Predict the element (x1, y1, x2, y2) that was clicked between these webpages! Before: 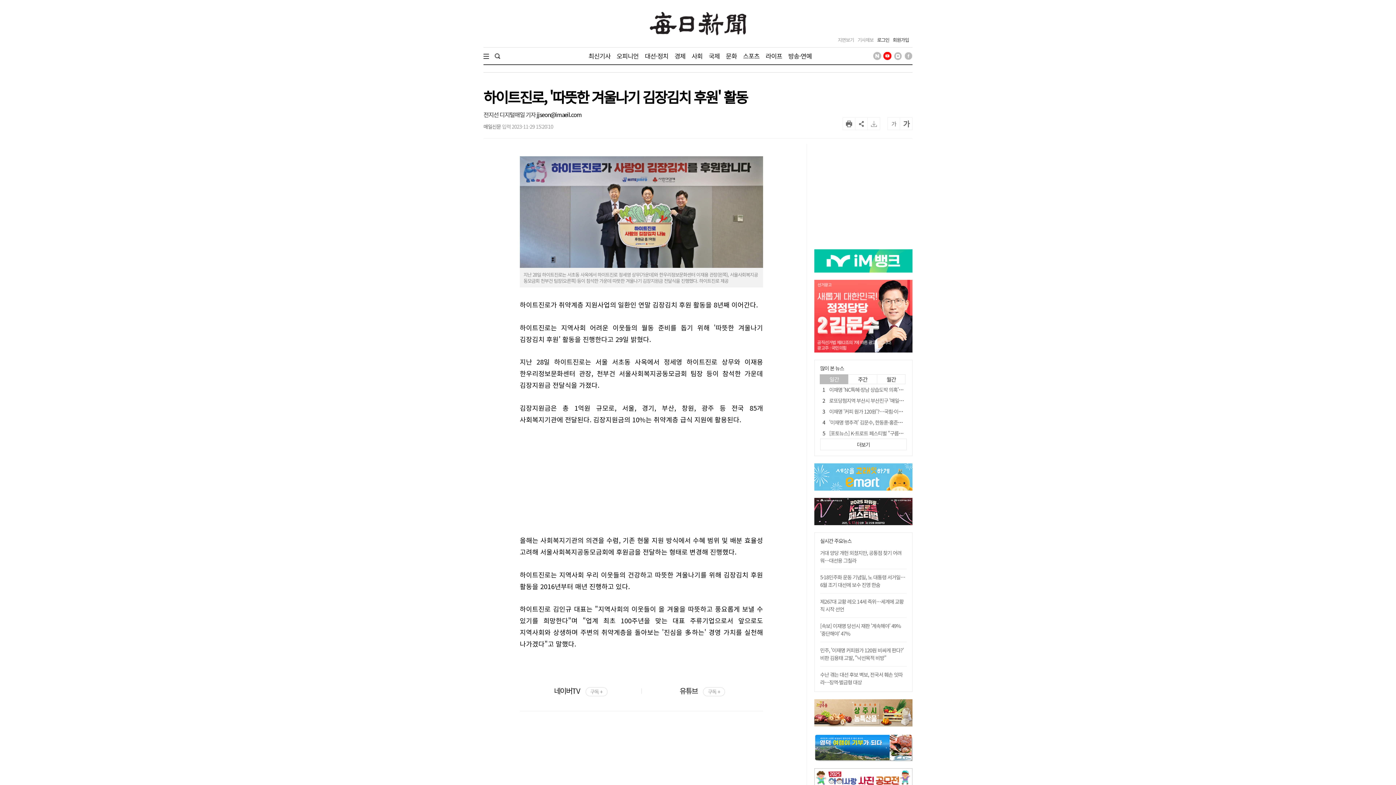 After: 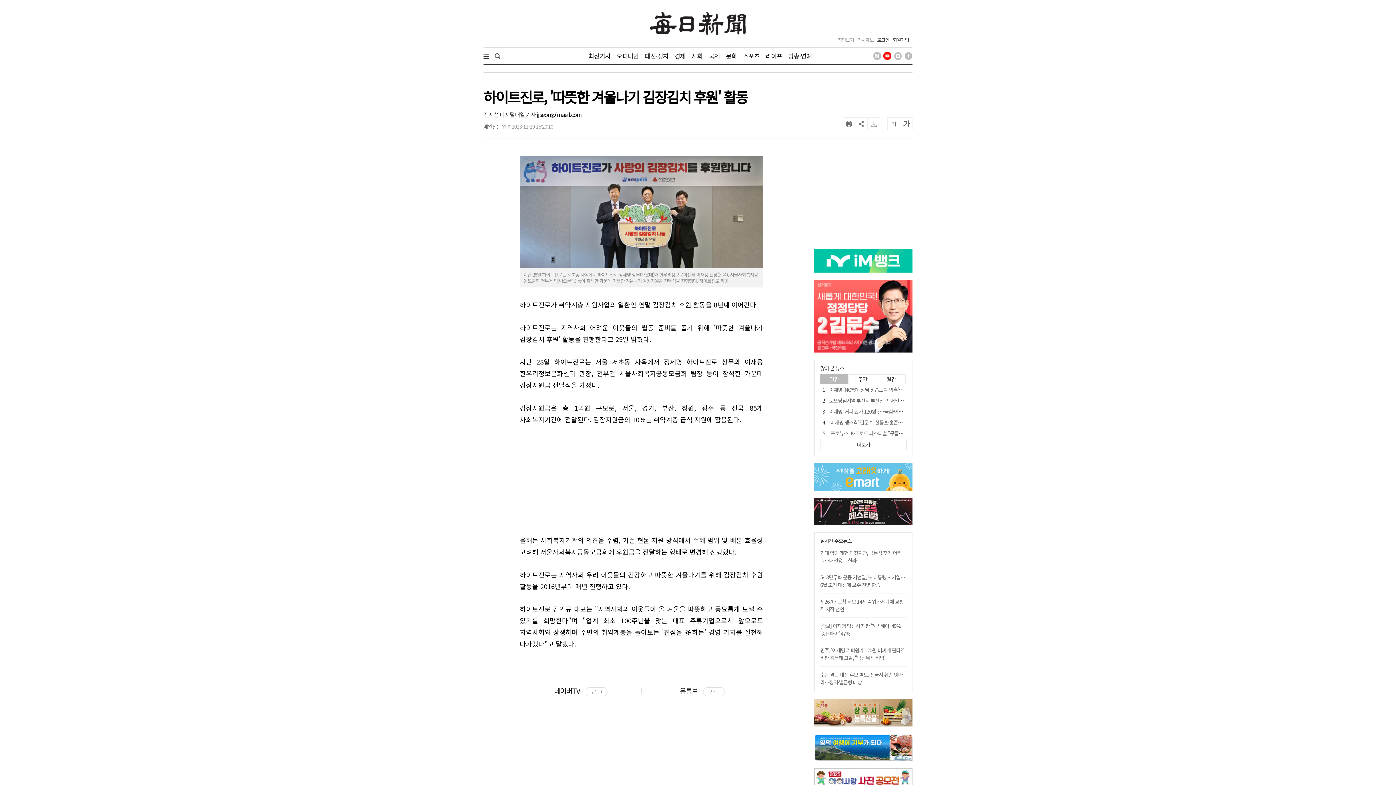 Action: bbox: (814, 462, 912, 470)